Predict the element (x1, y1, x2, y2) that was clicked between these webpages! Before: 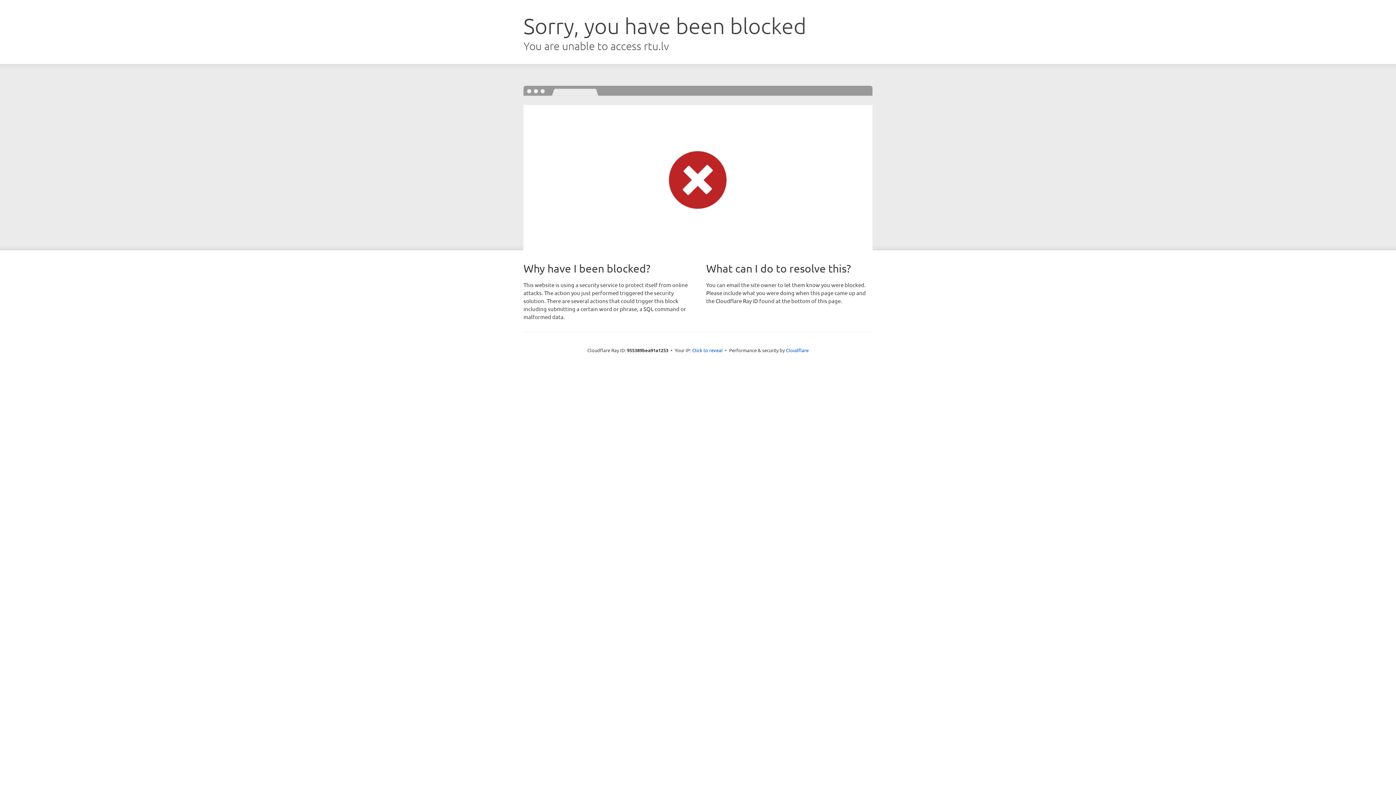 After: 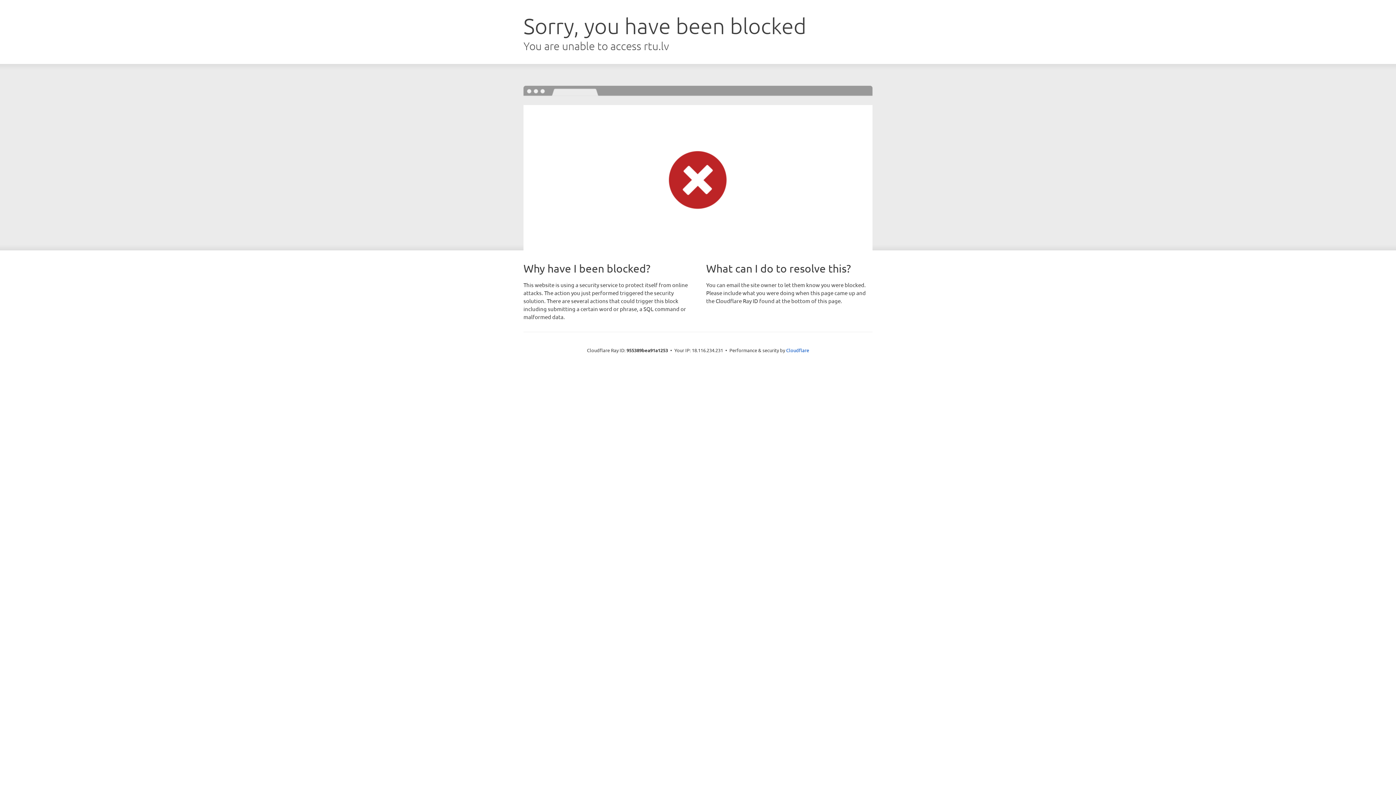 Action: label: Click to reveal bbox: (692, 346, 722, 353)